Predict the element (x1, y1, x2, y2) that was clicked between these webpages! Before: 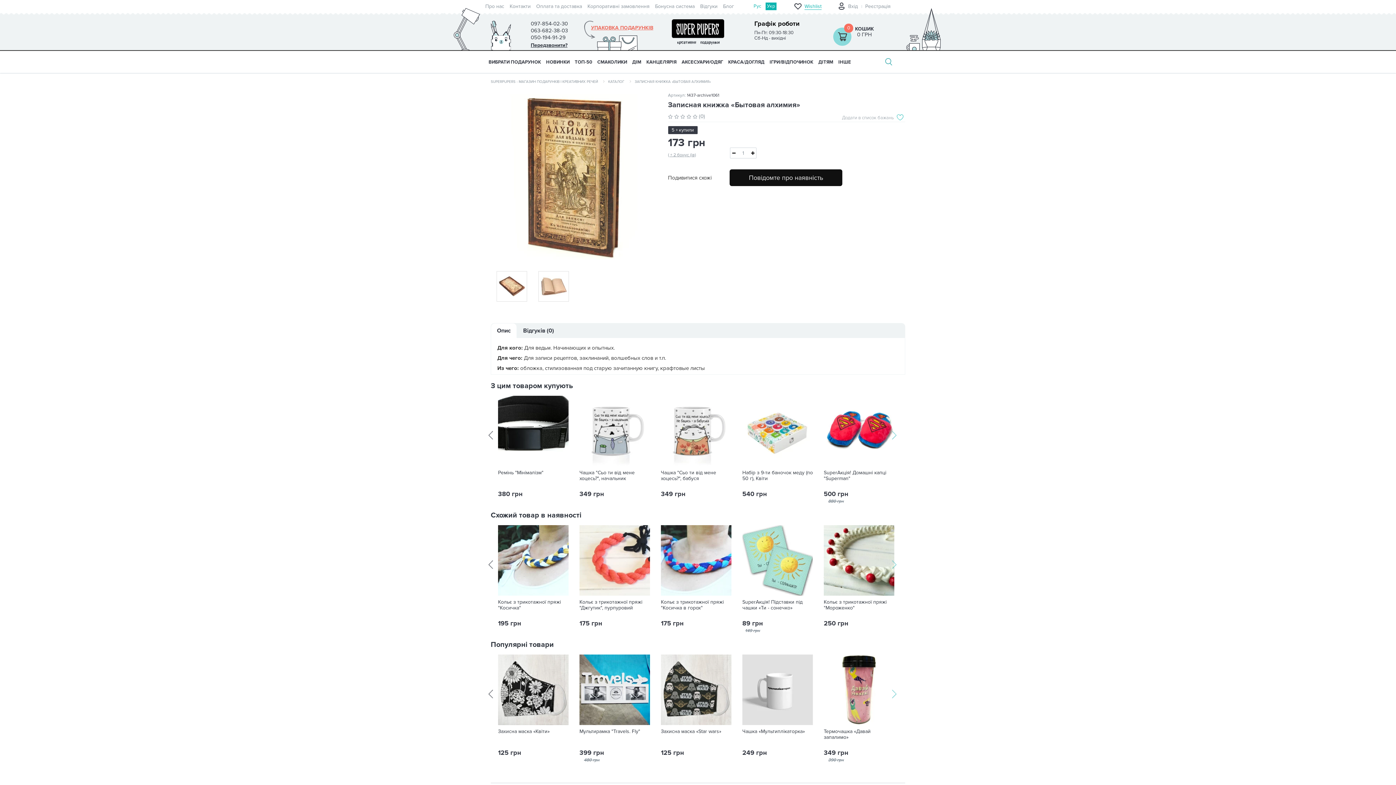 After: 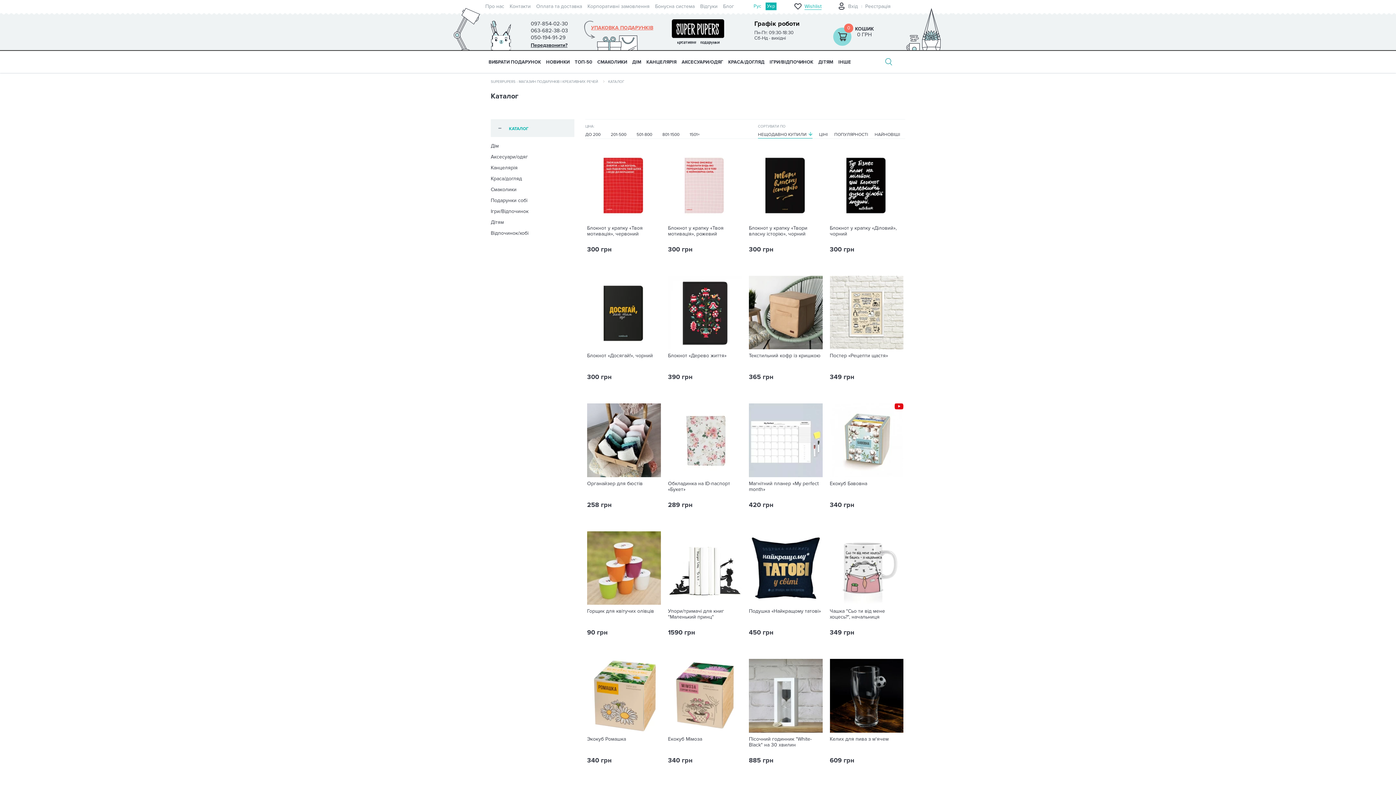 Action: label: КАТАЛОГ bbox: (608, 79, 624, 84)